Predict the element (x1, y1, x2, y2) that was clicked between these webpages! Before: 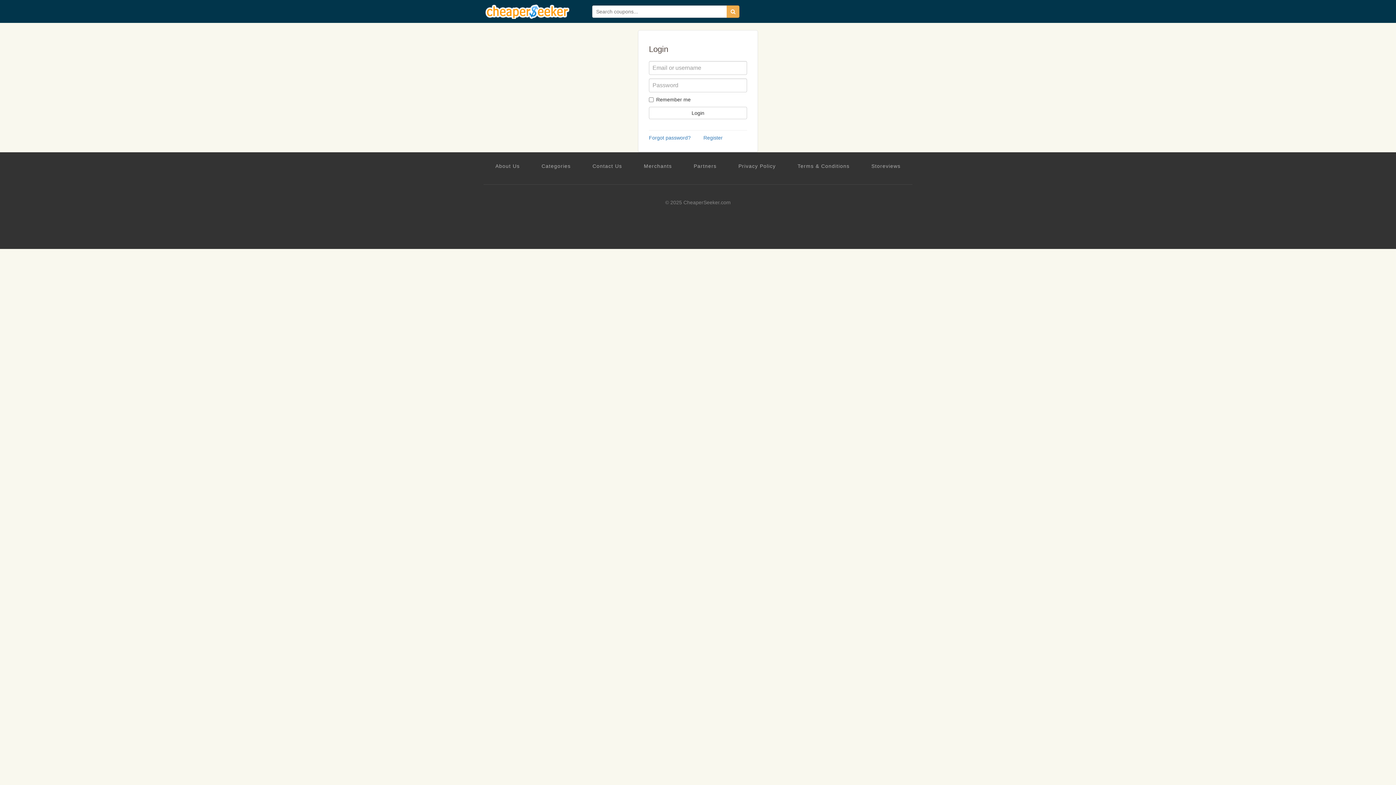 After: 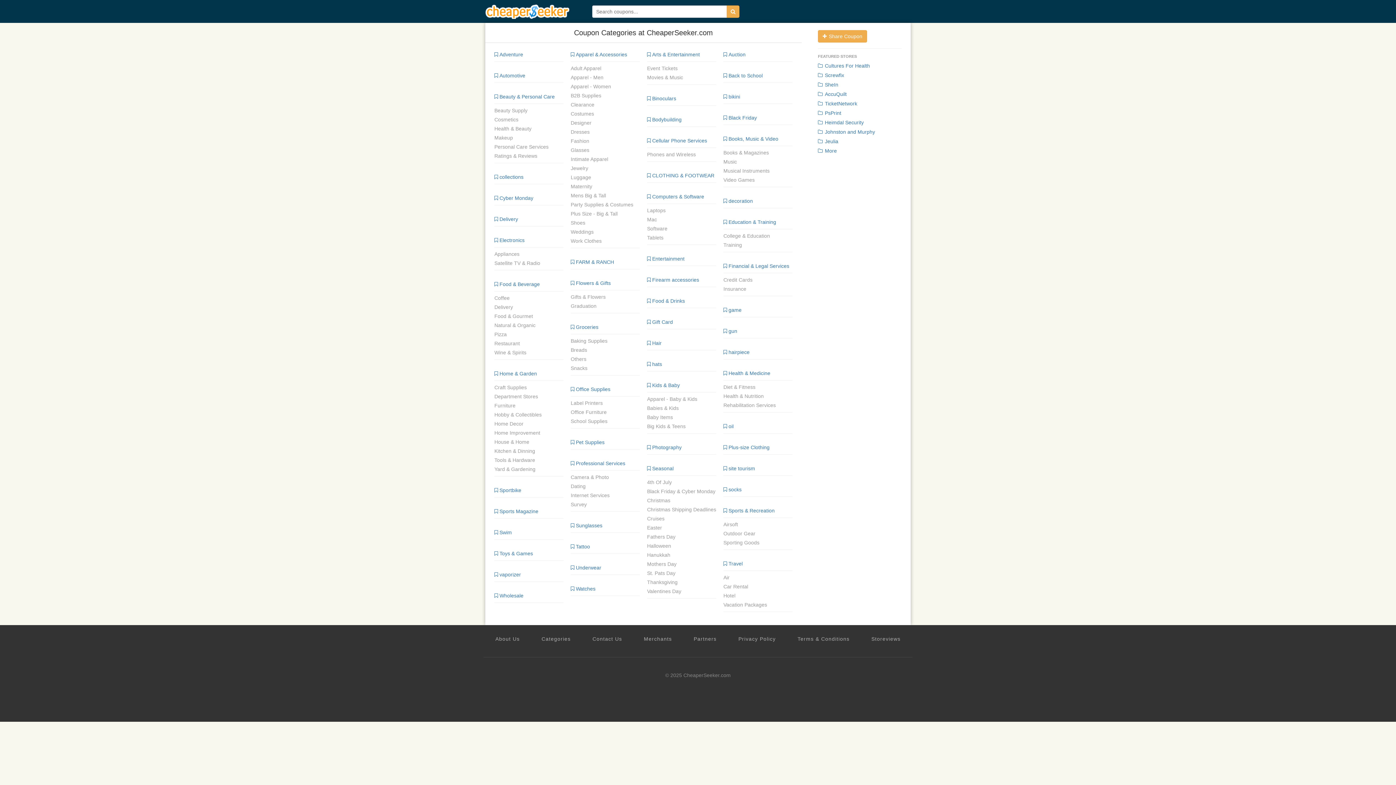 Action: label: Categories bbox: (541, 162, 570, 169)